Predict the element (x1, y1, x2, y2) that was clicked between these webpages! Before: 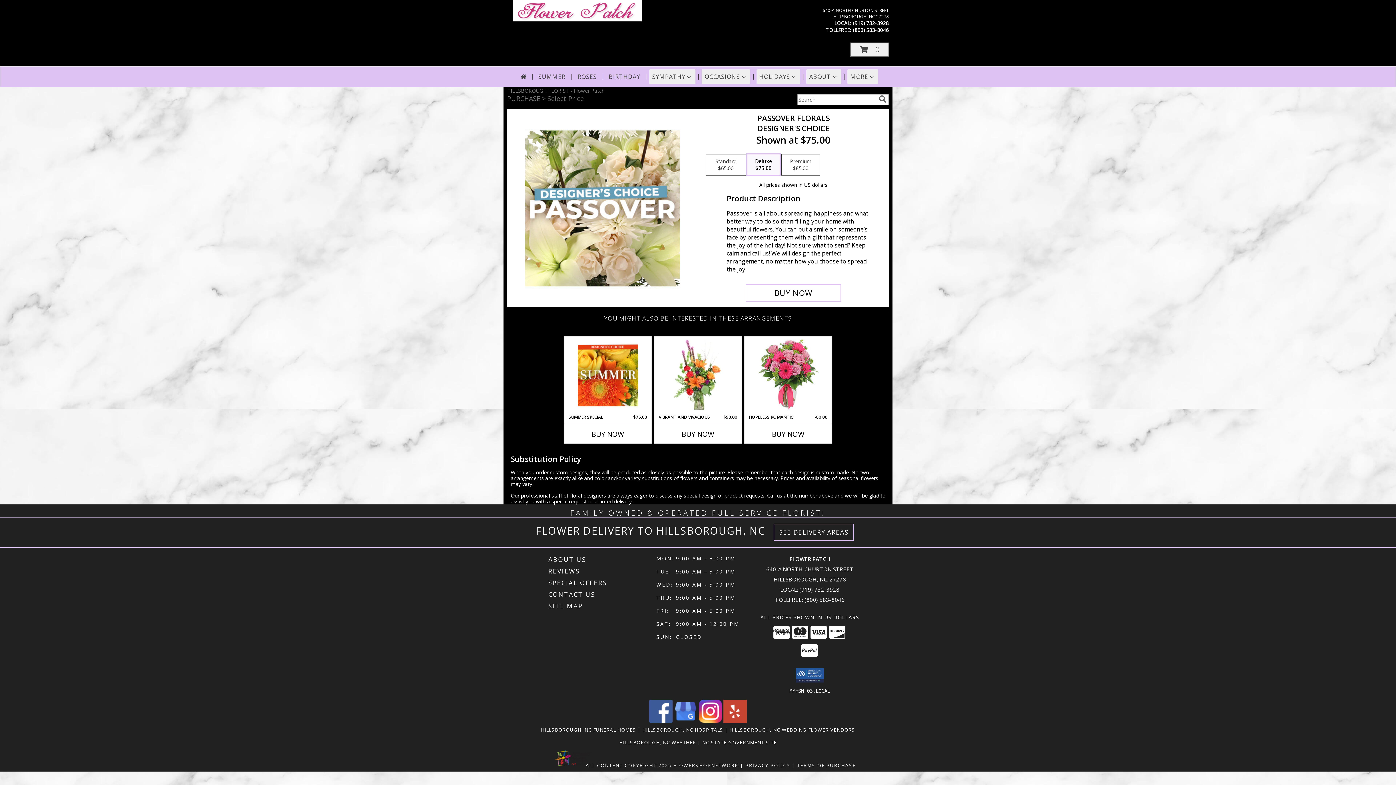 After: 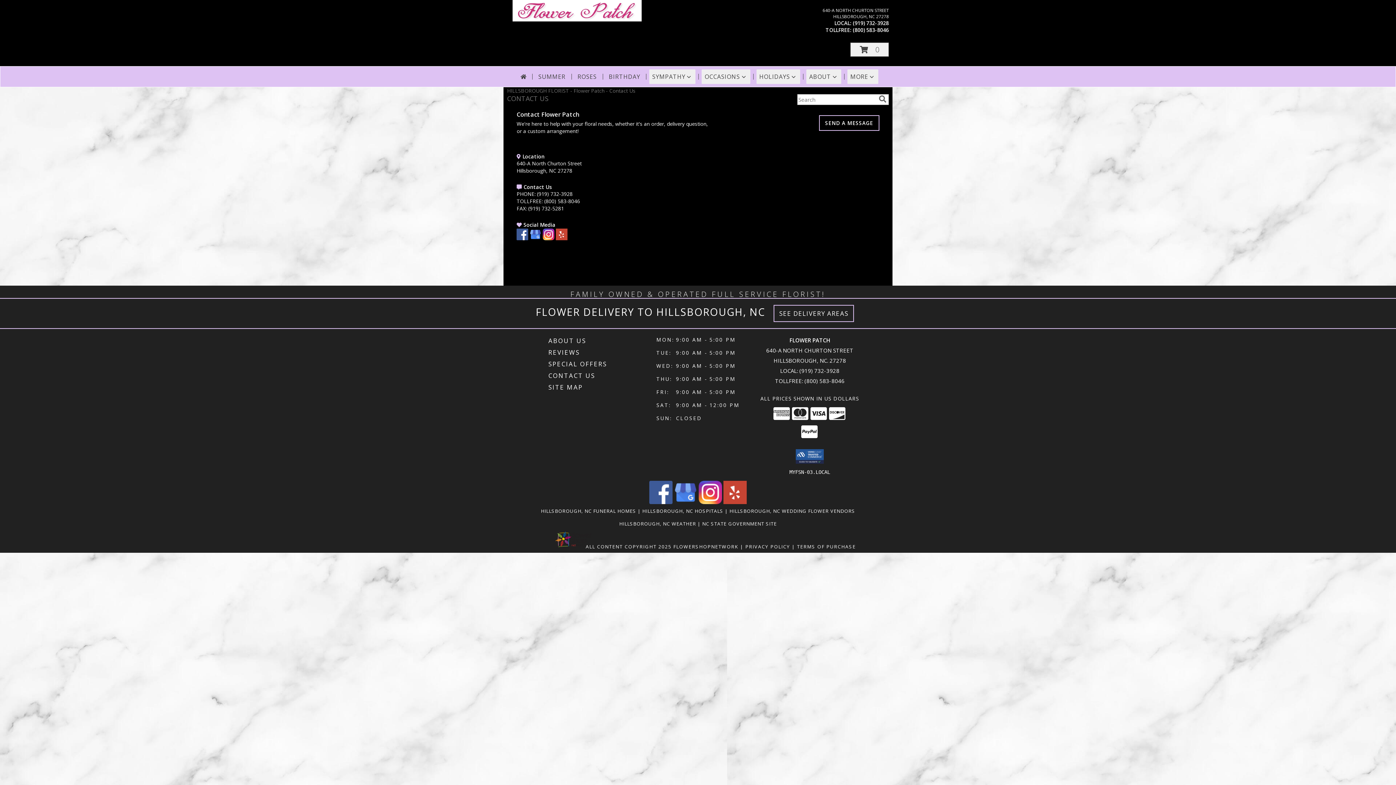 Action: label: CONTACT US bbox: (548, 588, 654, 600)